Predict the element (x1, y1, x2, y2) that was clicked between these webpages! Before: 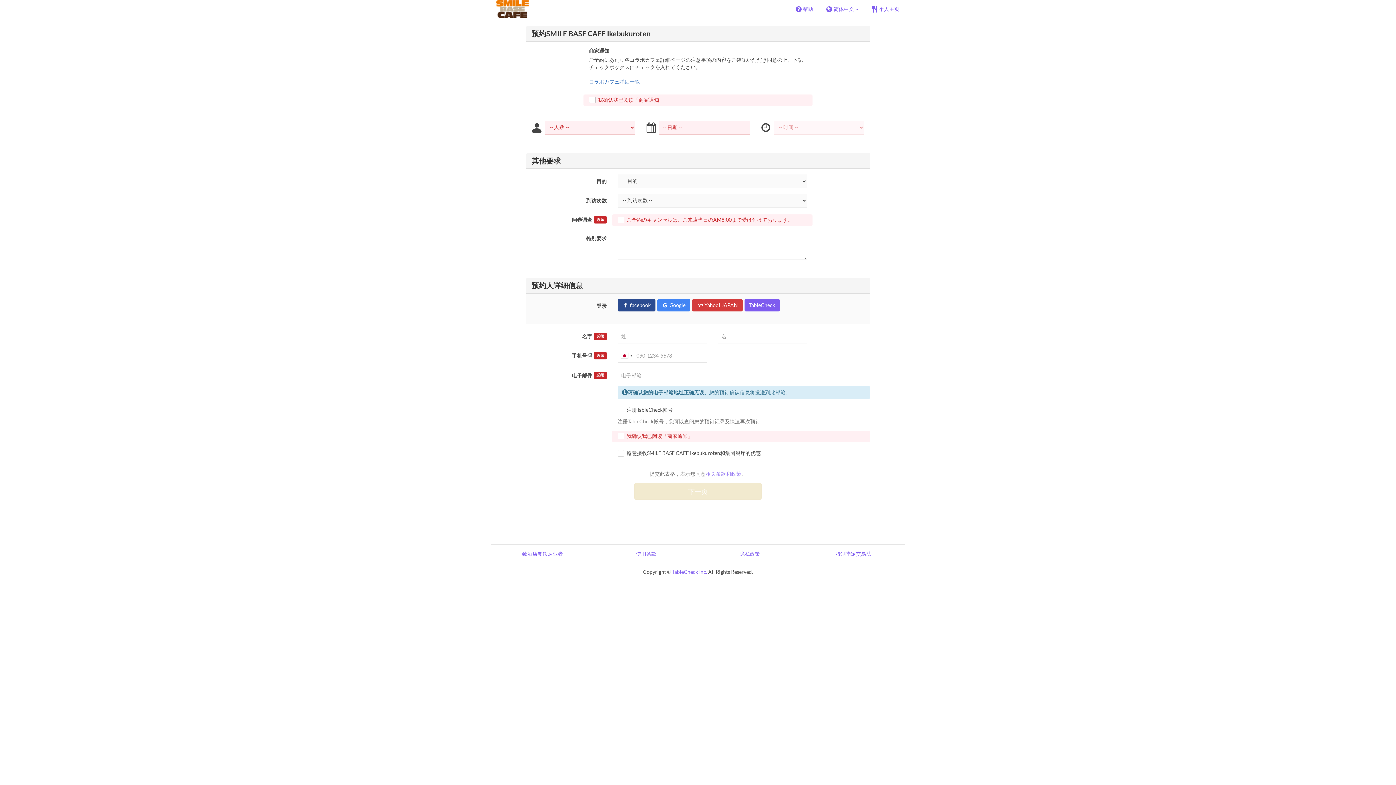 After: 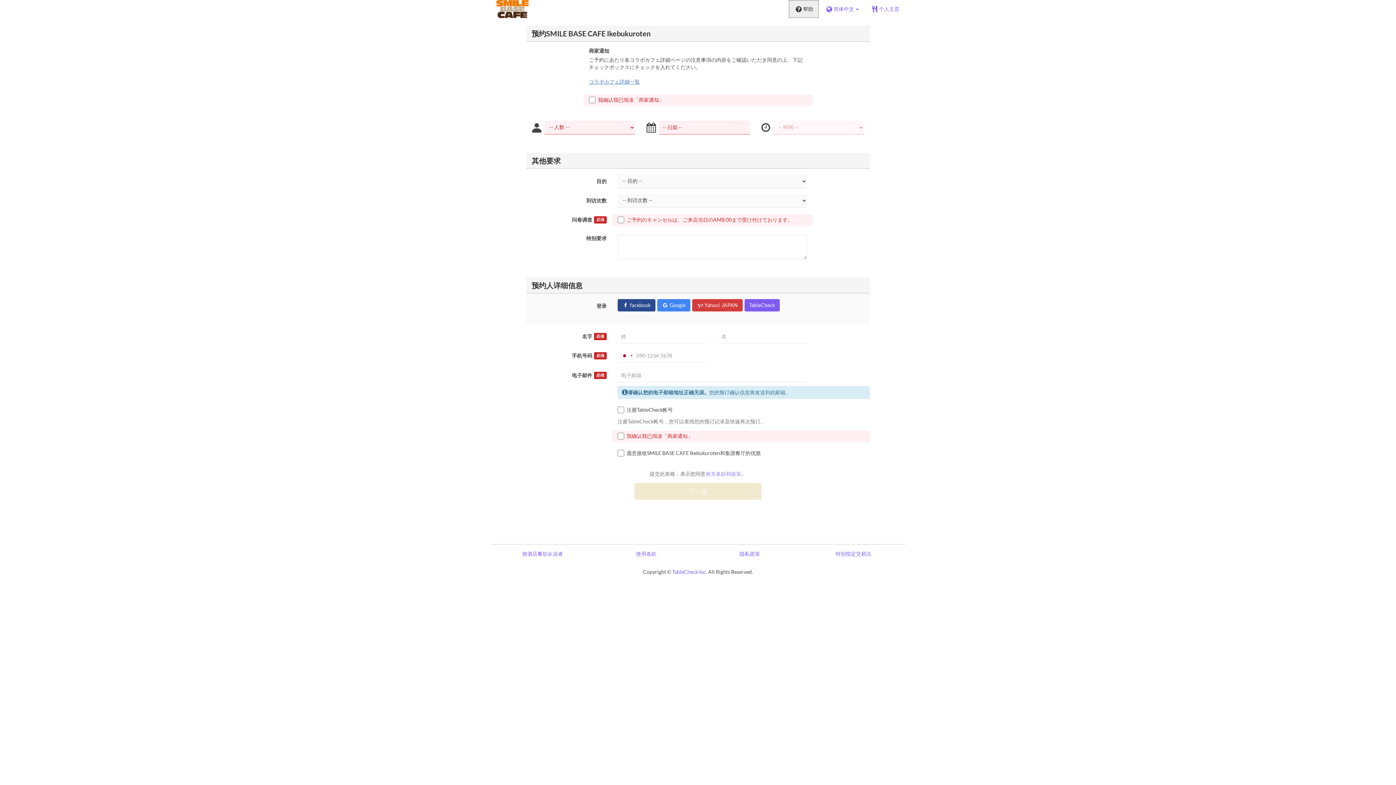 Action: bbox: (788, 0, 819, 18) label: 帮助